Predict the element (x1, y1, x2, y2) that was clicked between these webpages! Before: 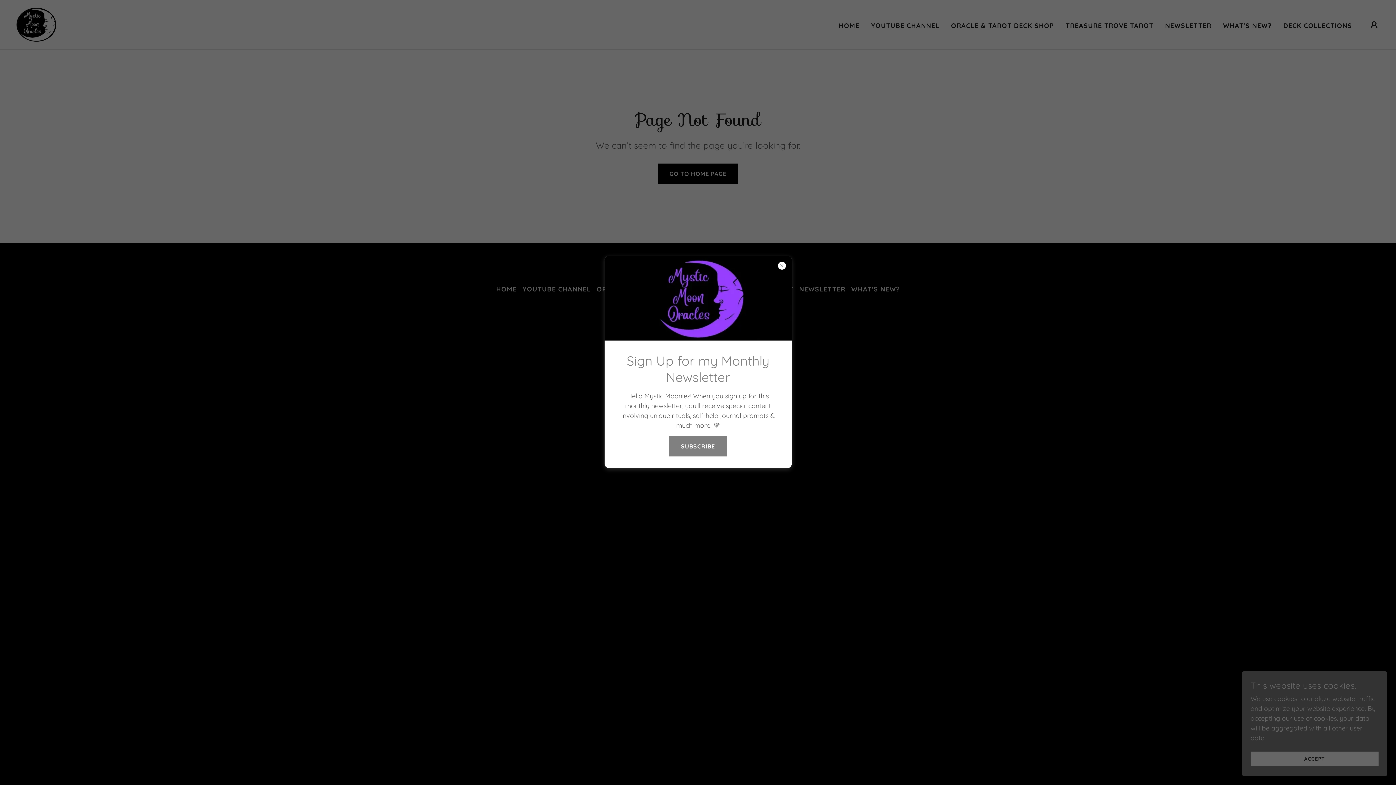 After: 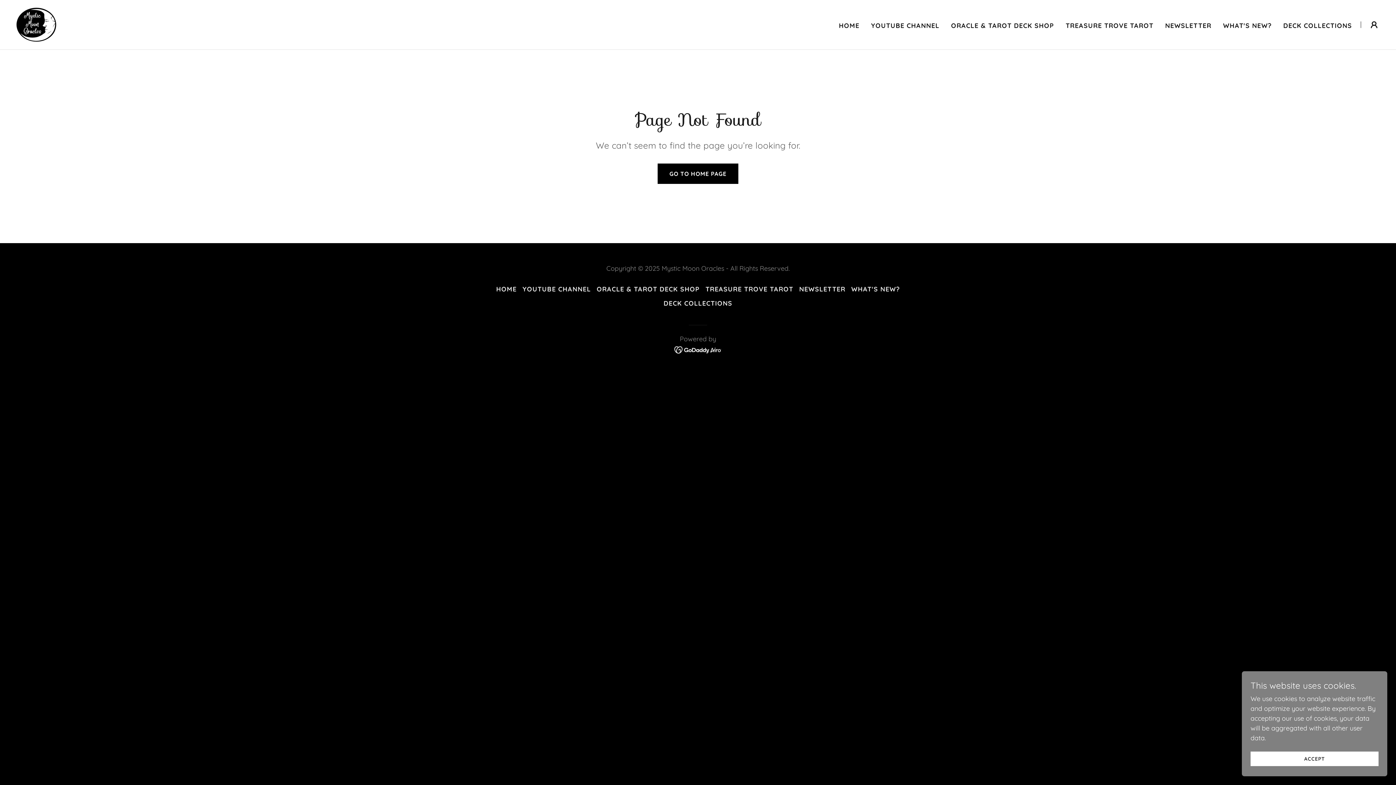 Action: bbox: (669, 436, 726, 456) label: SUBSCRIBE